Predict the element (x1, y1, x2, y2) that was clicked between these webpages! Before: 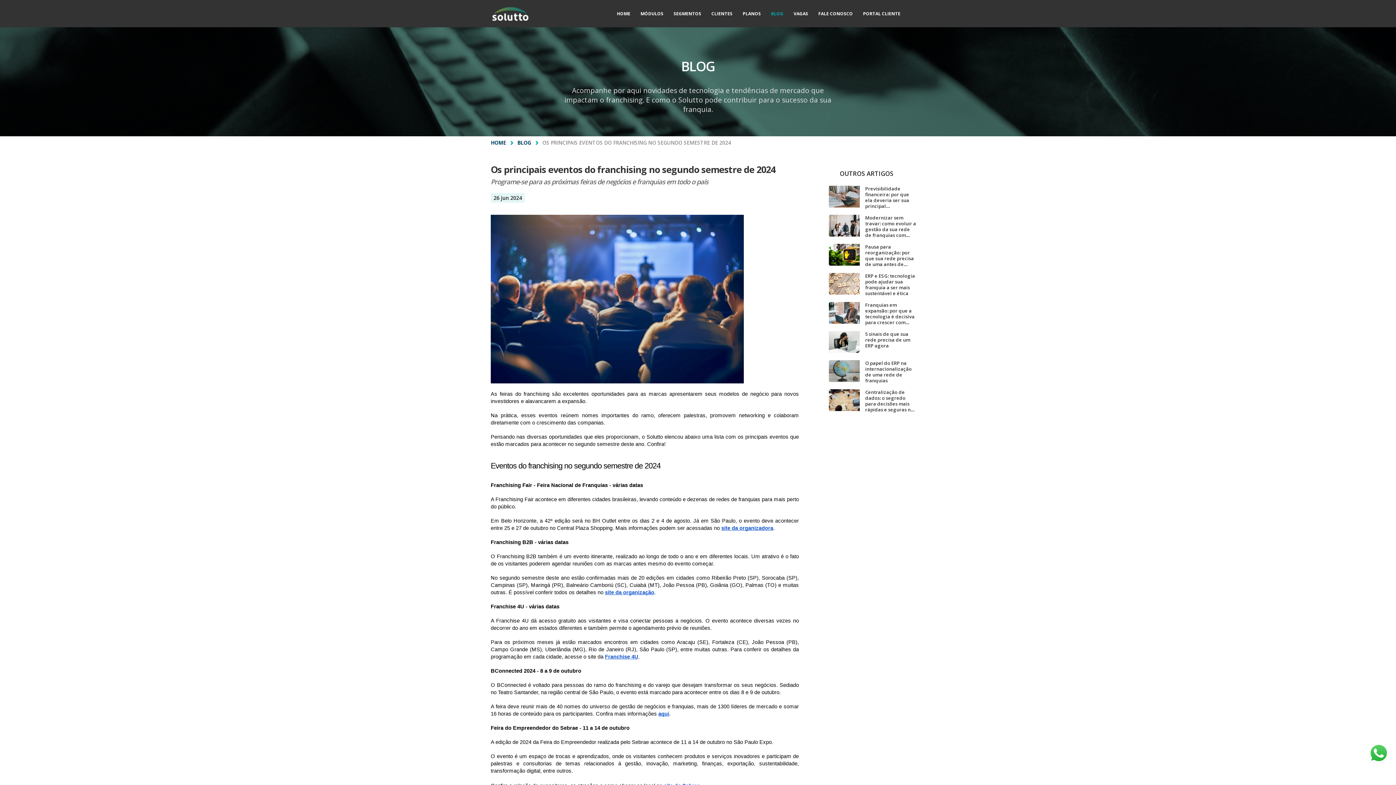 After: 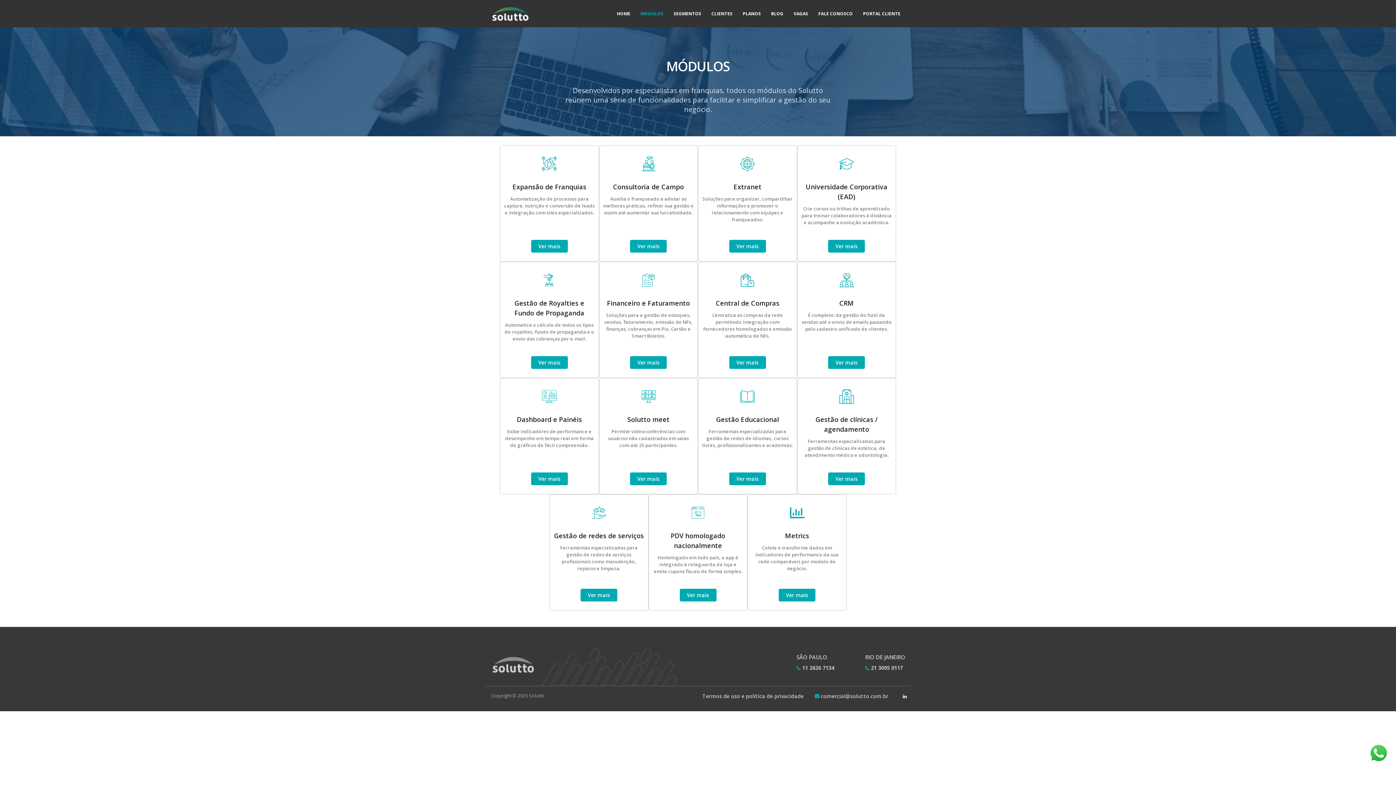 Action: label: MÓDULOS bbox: (636, 0, 668, 27)